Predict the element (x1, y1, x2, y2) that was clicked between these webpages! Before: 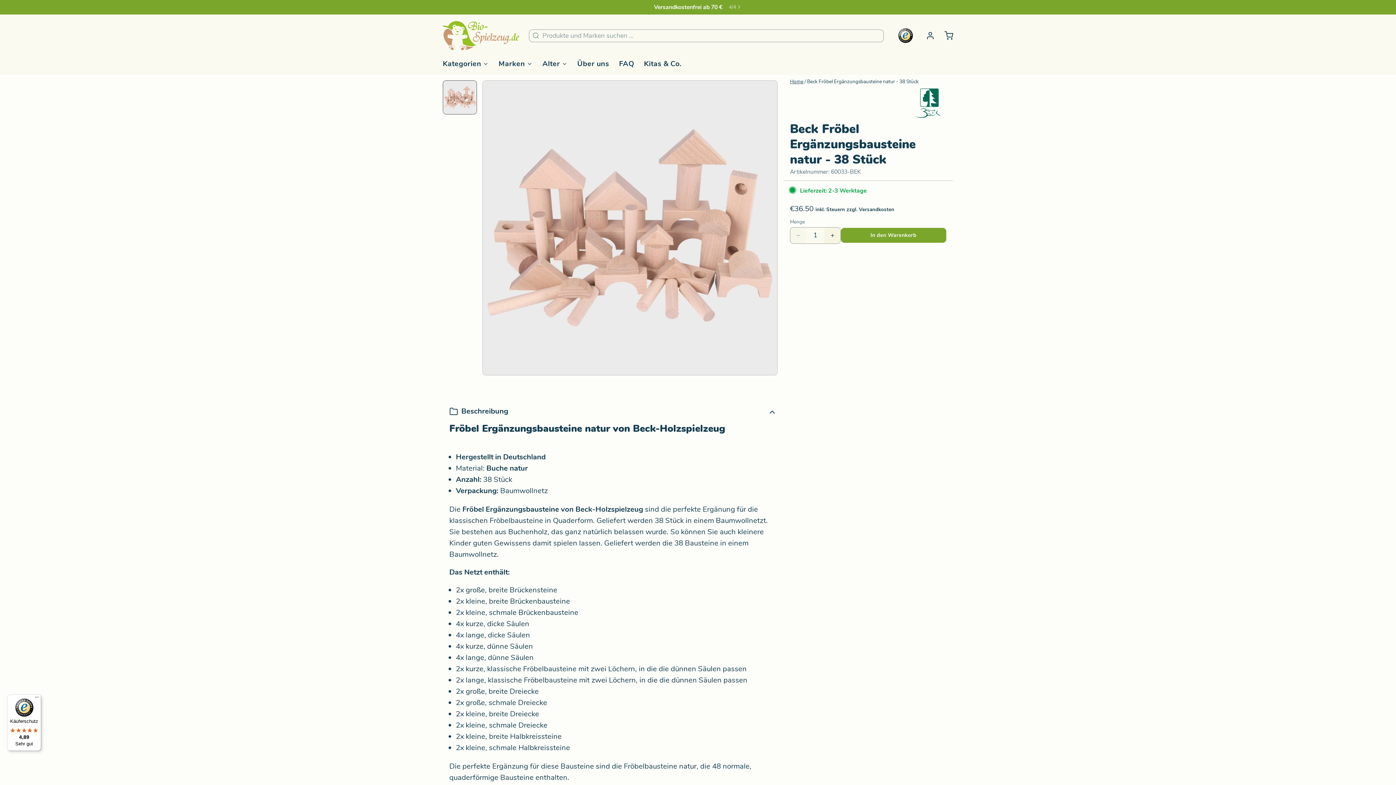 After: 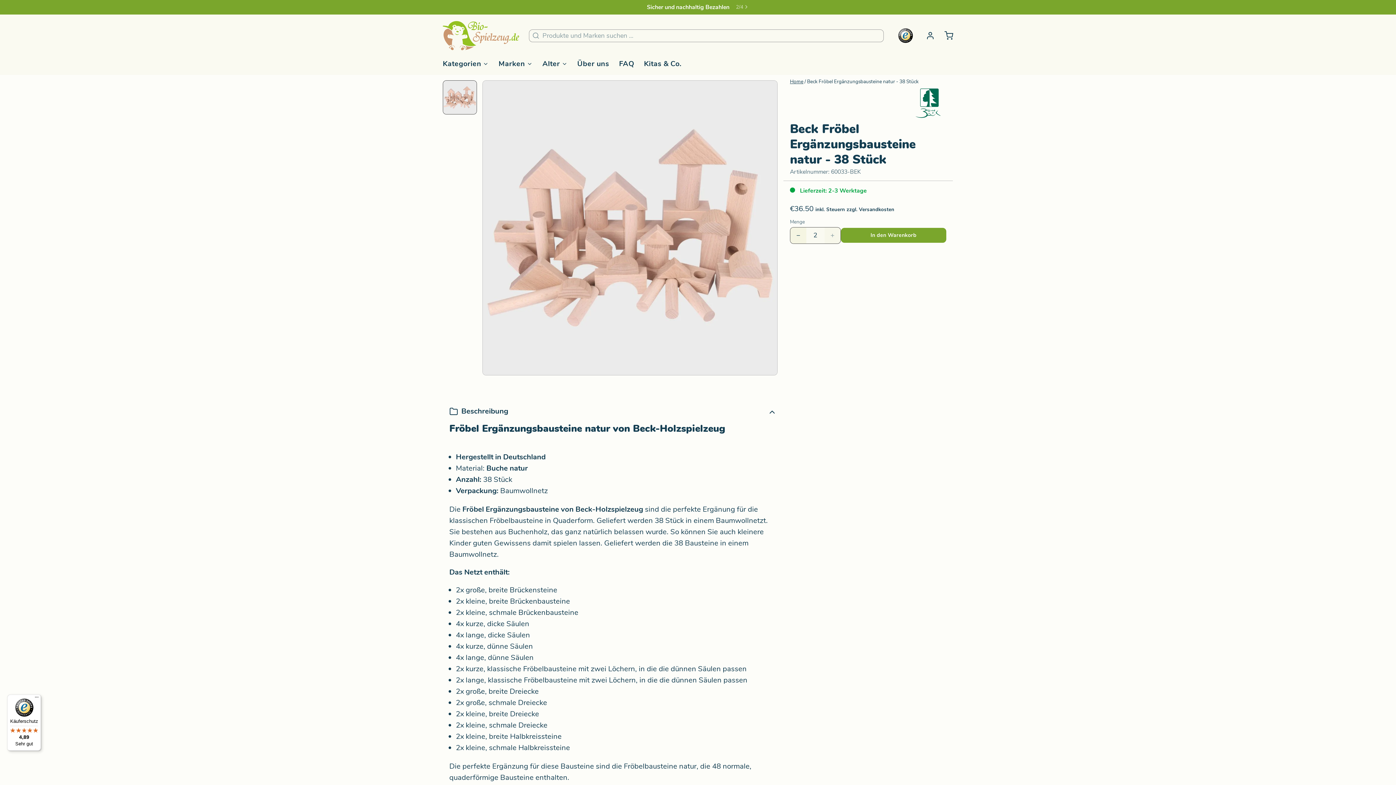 Action: bbox: (824, 227, 840, 243)